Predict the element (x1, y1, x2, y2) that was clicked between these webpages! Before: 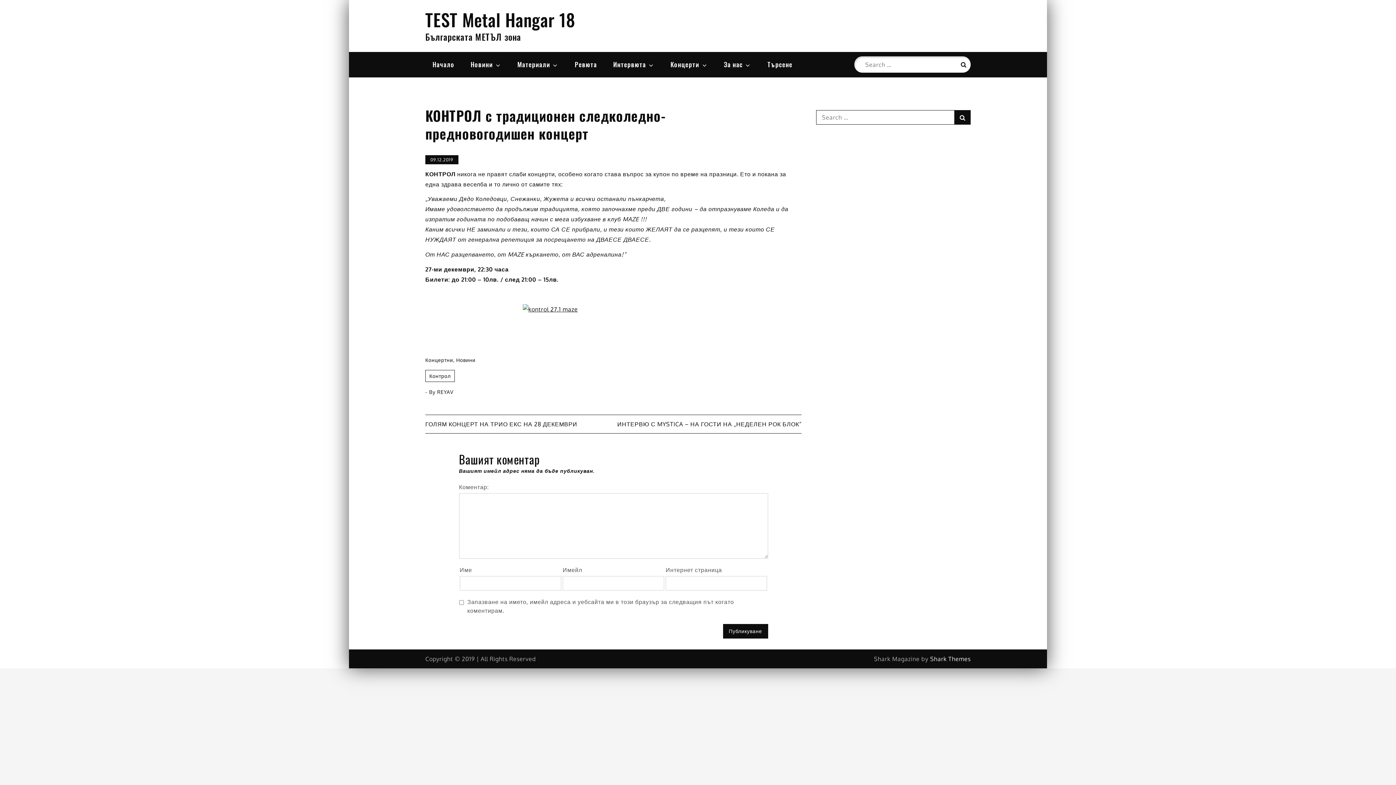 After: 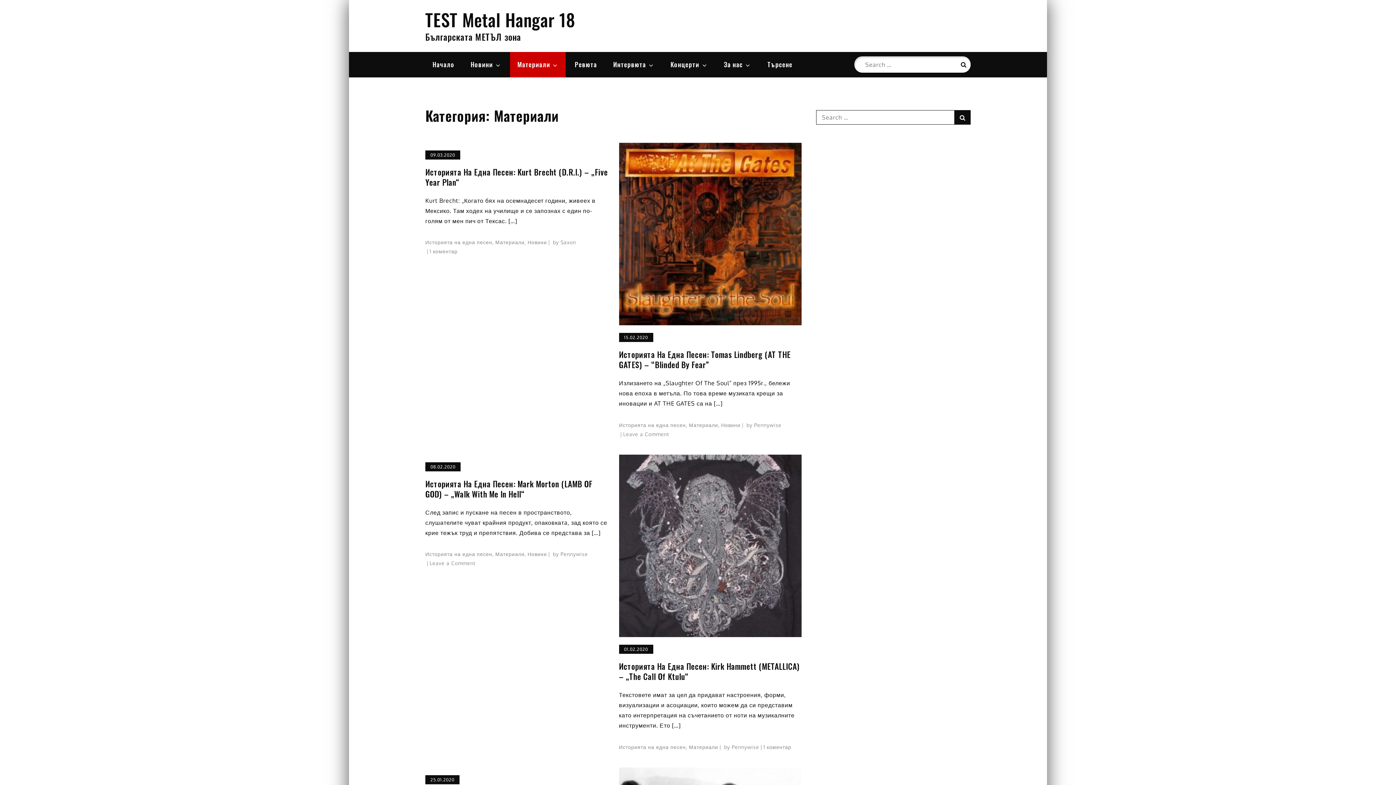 Action: bbox: (510, 52, 565, 77) label: Материали